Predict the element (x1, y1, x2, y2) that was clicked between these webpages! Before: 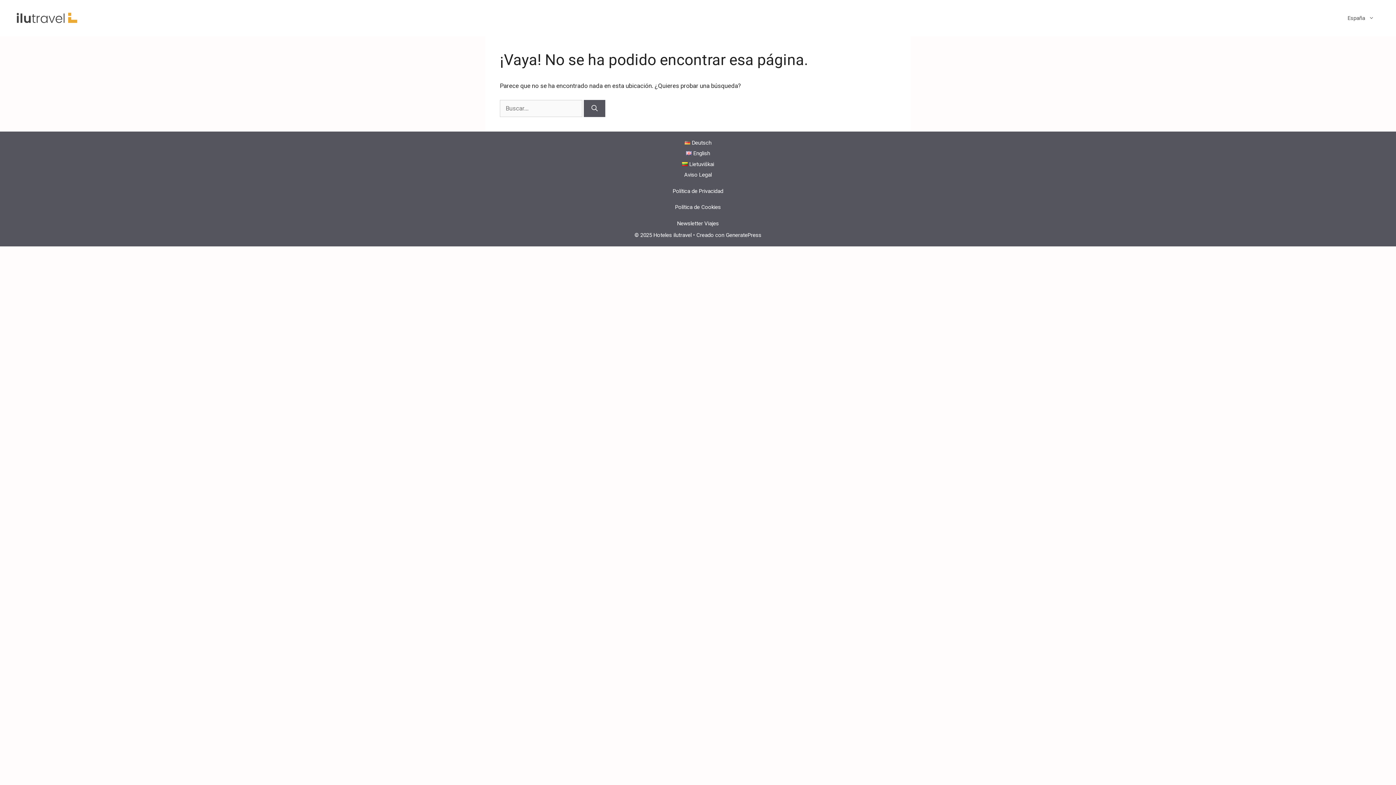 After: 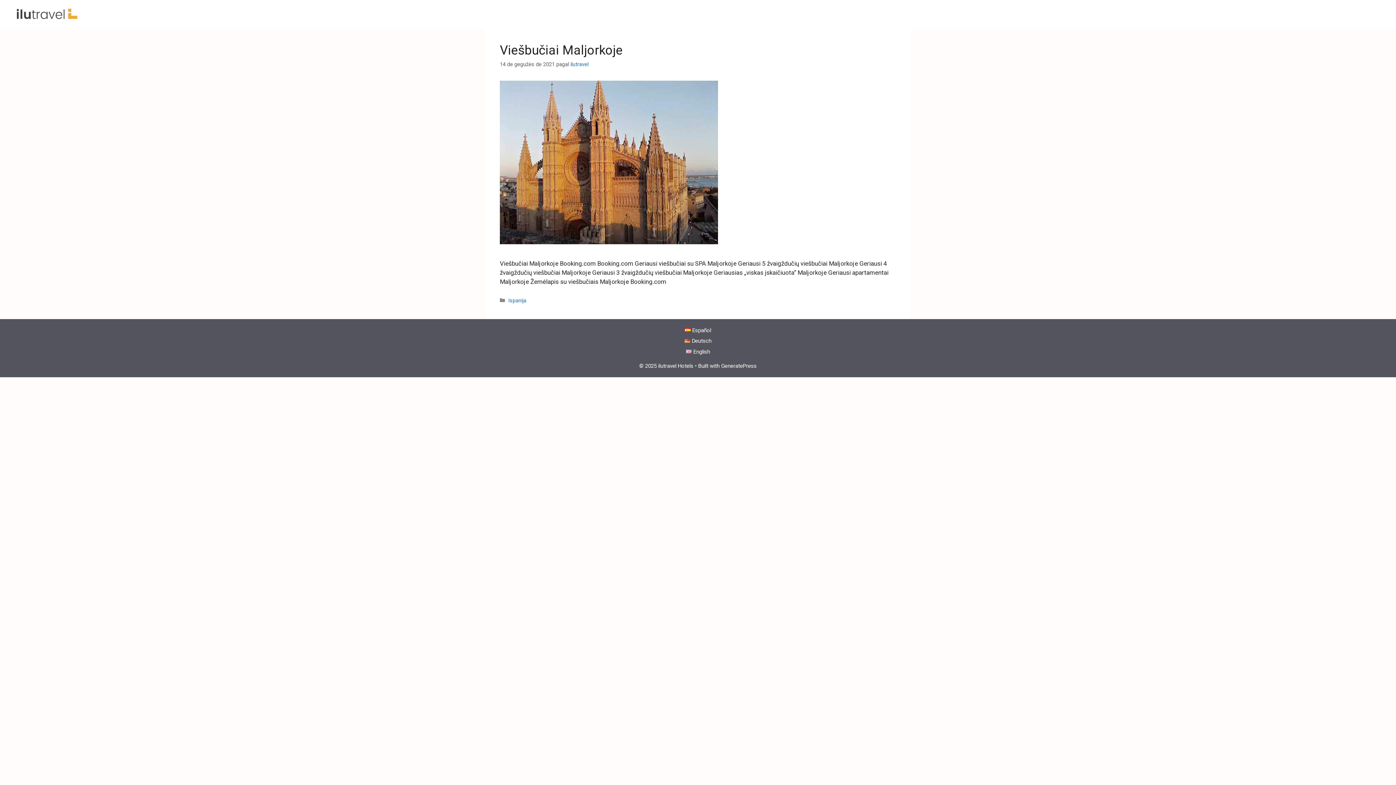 Action: bbox: (682, 160, 714, 167) label: Lietuviškai